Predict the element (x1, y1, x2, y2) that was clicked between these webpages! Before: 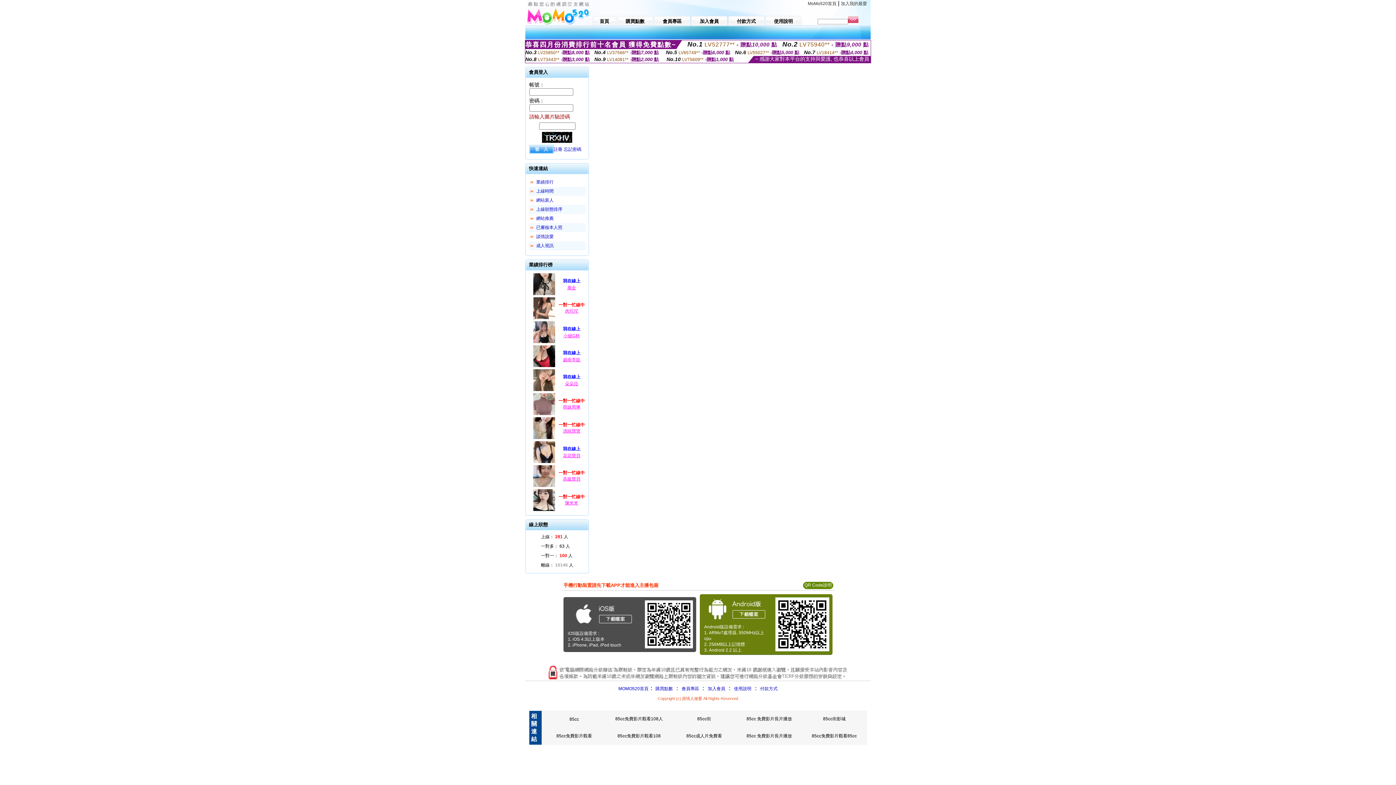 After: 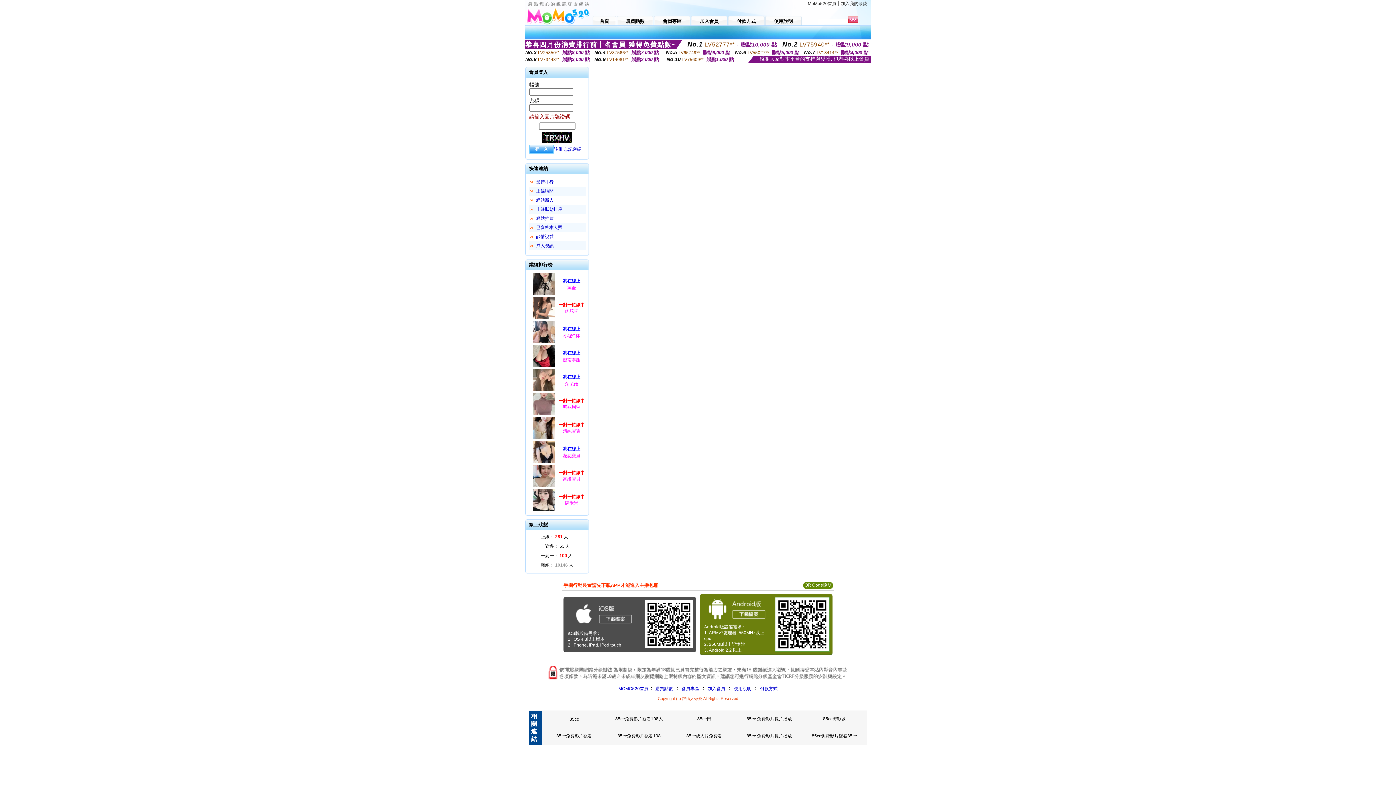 Action: bbox: (617, 733, 660, 738) label: 85cc免費影片觀看108